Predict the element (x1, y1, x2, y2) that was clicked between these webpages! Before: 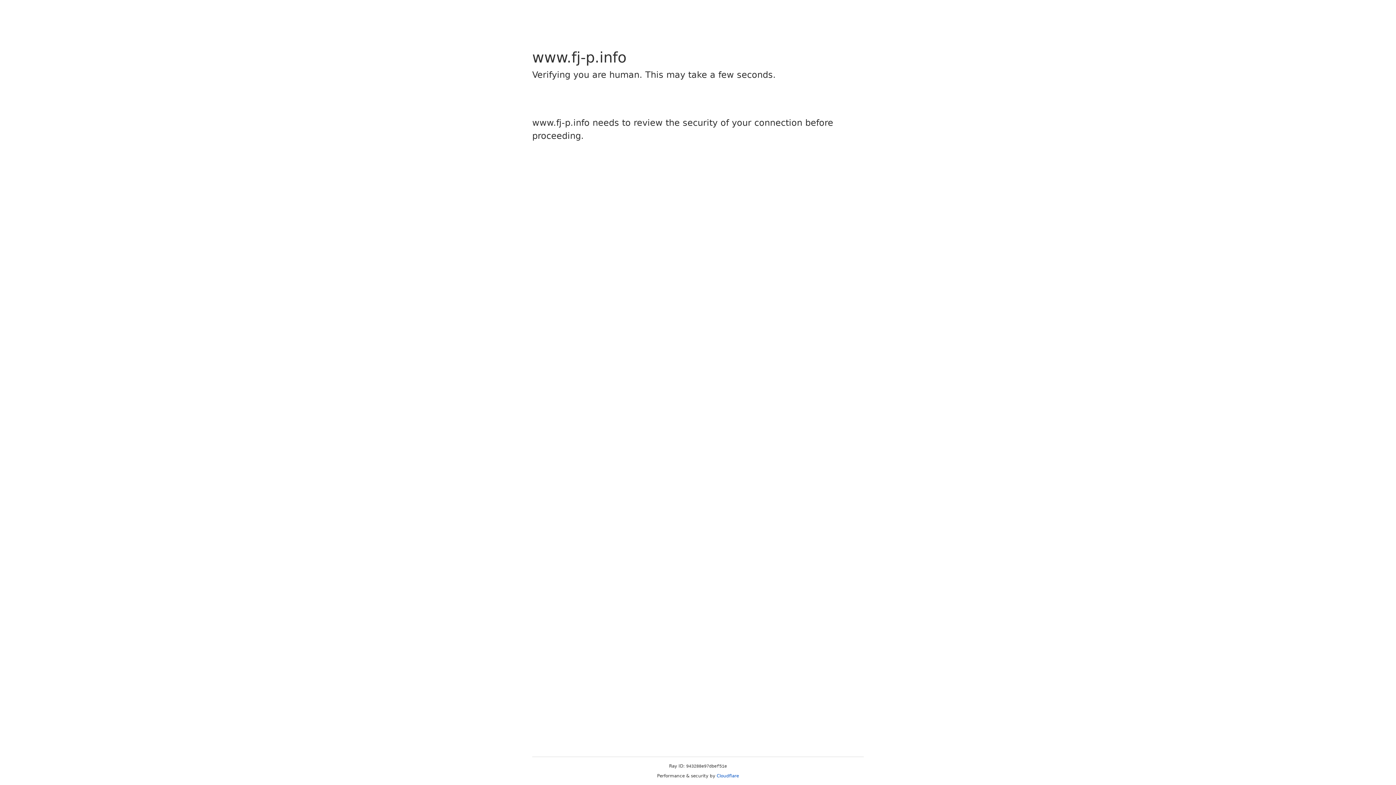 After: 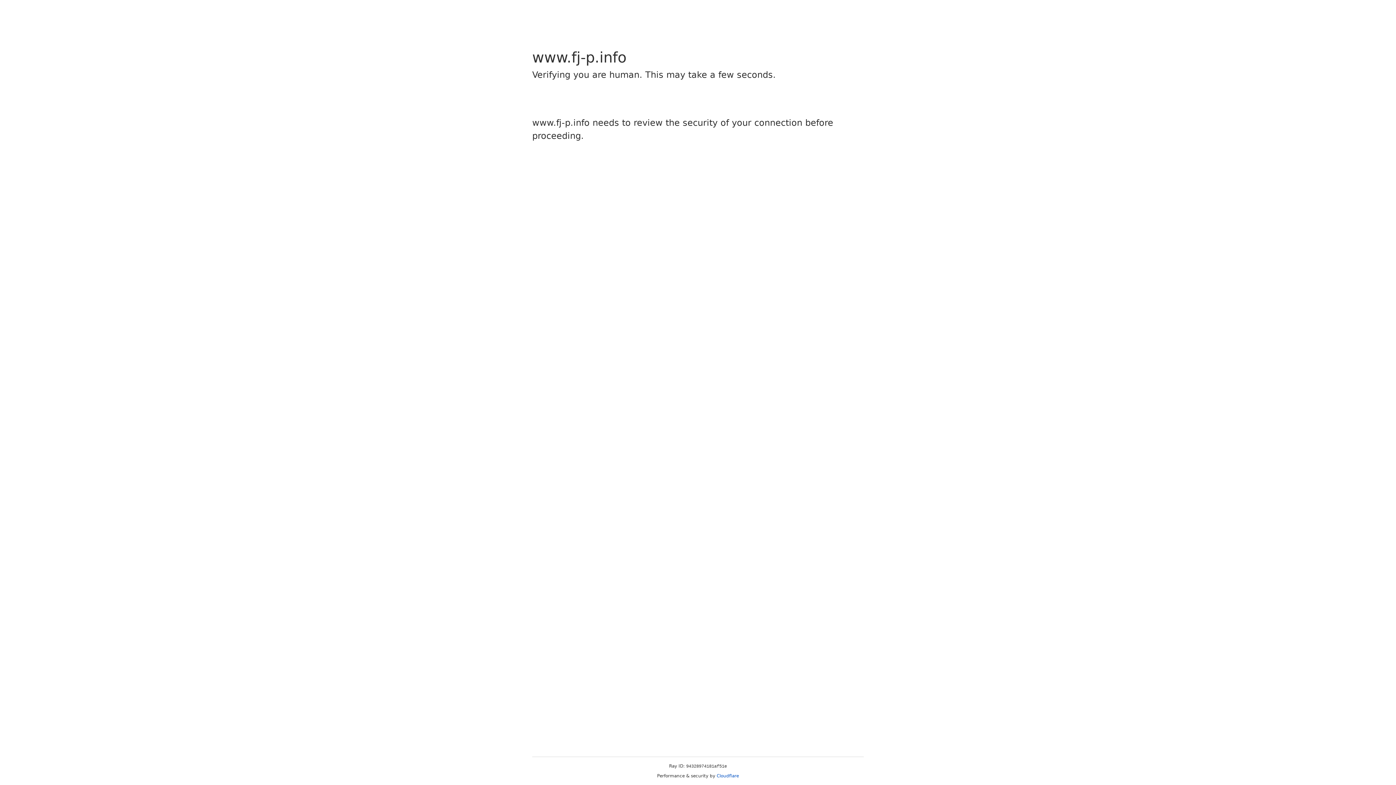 Action: label: Cloudflare bbox: (716, 773, 739, 778)